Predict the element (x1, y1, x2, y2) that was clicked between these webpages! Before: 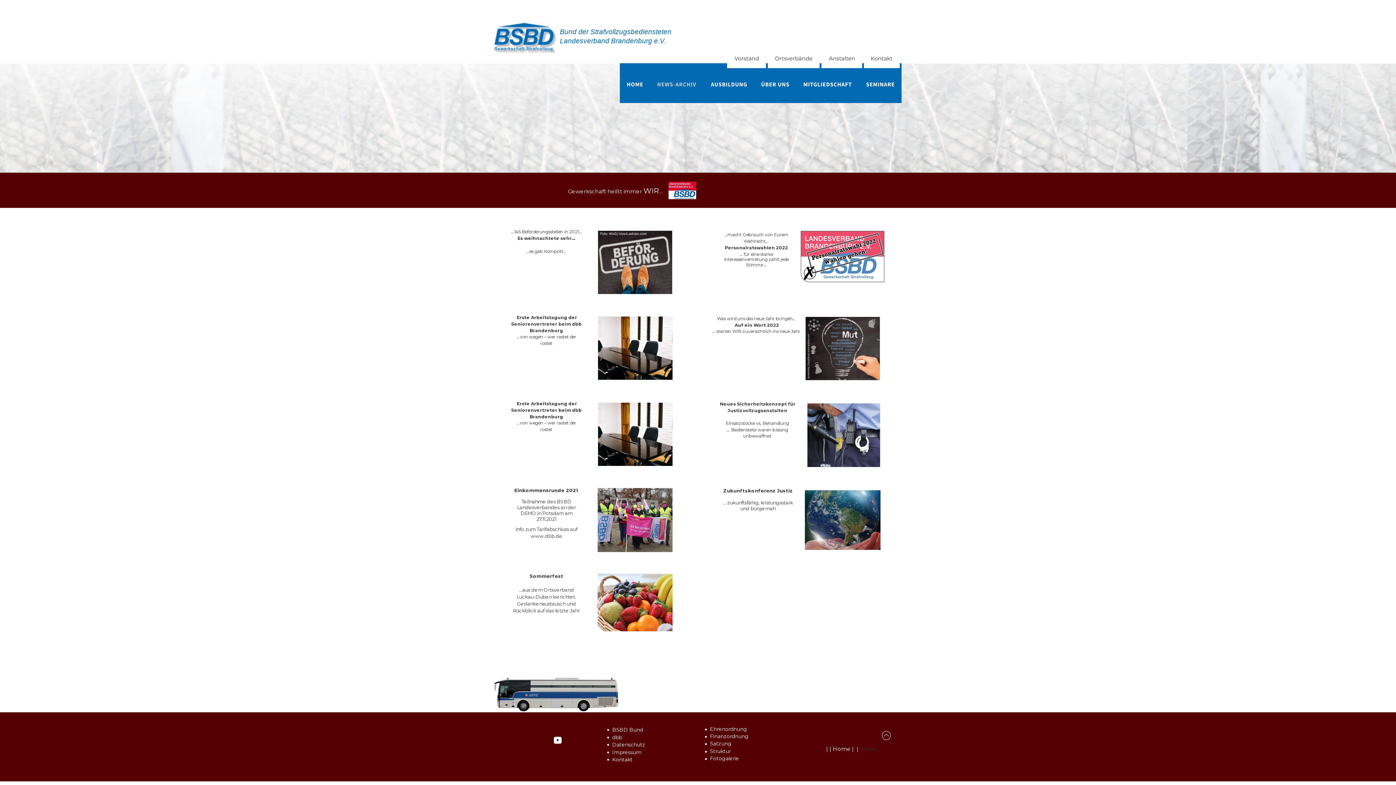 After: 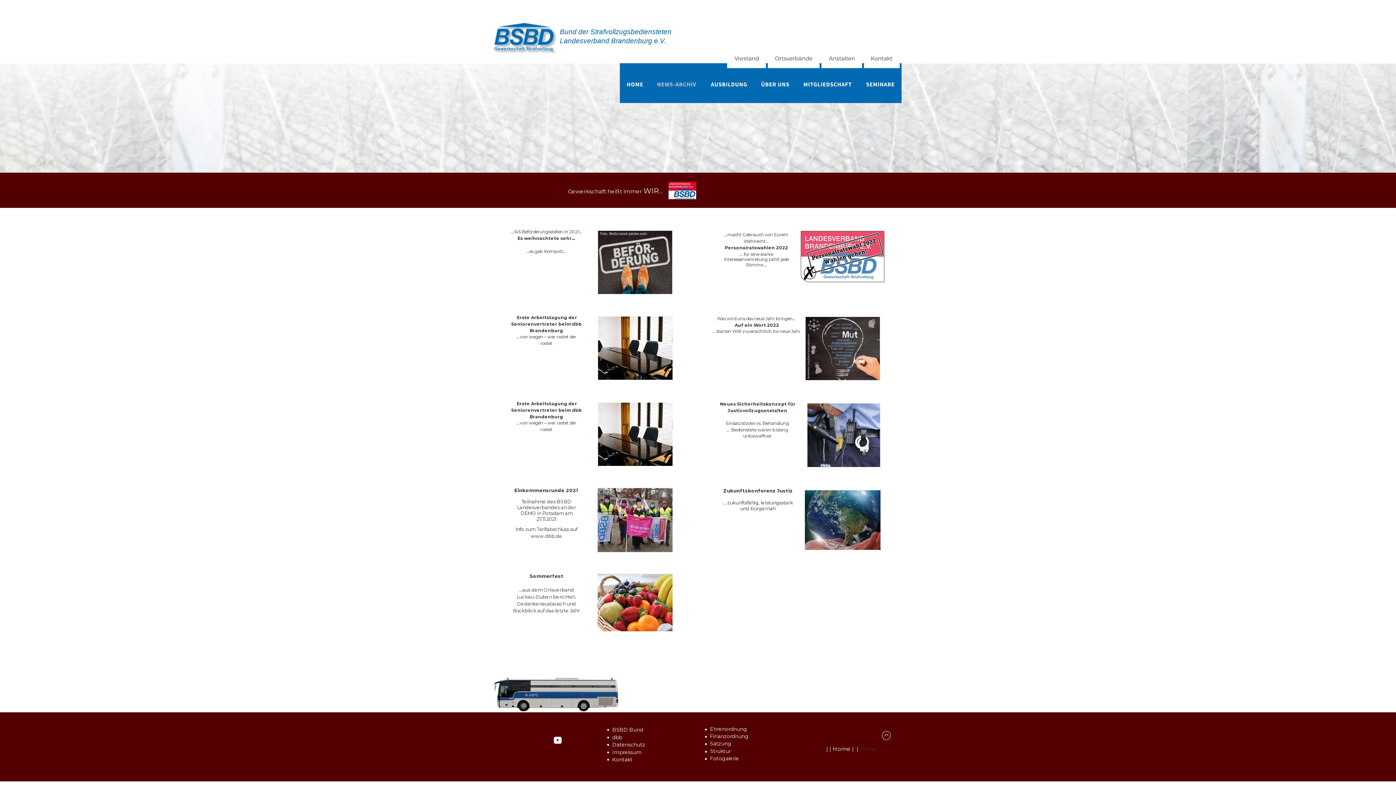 Action: label: Ehrenordnung bbox: (710, 726, 747, 732)